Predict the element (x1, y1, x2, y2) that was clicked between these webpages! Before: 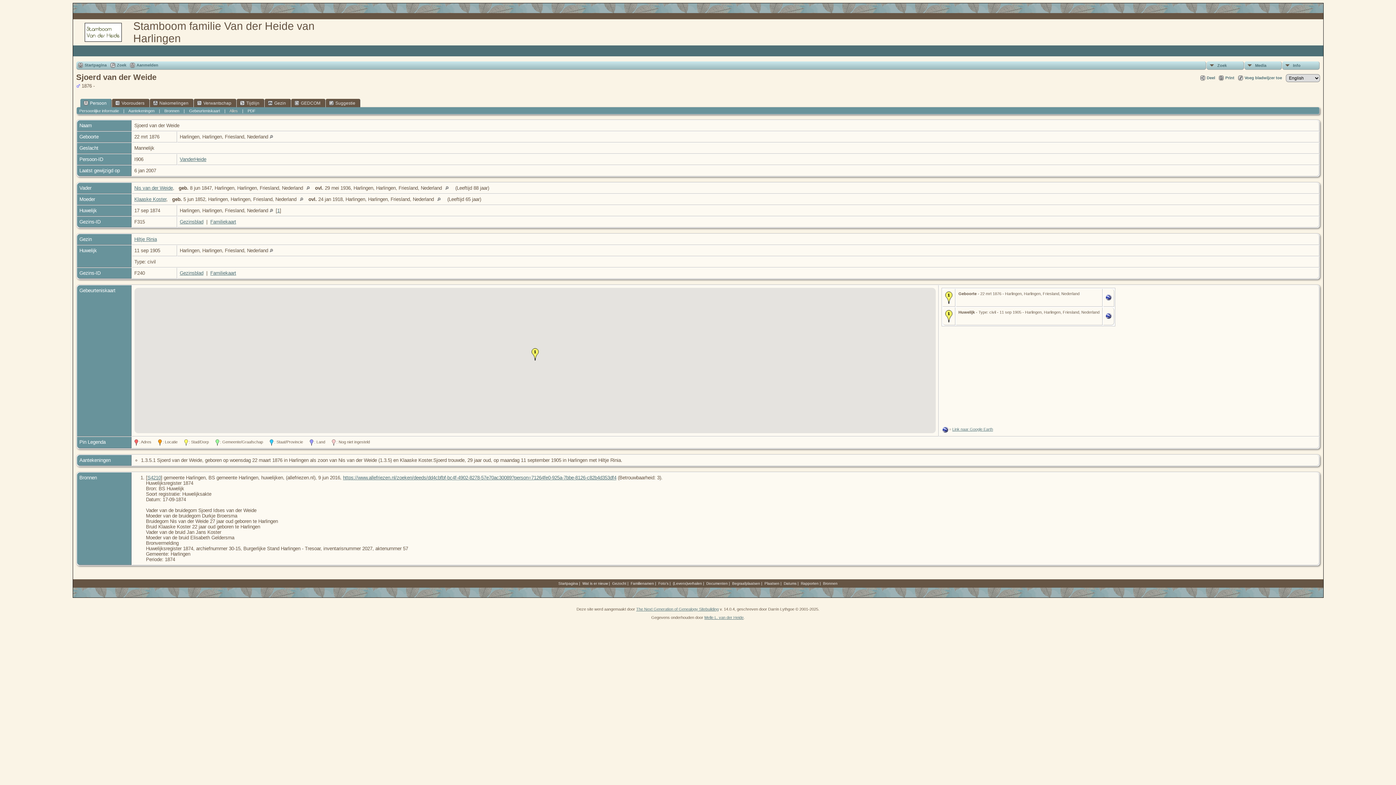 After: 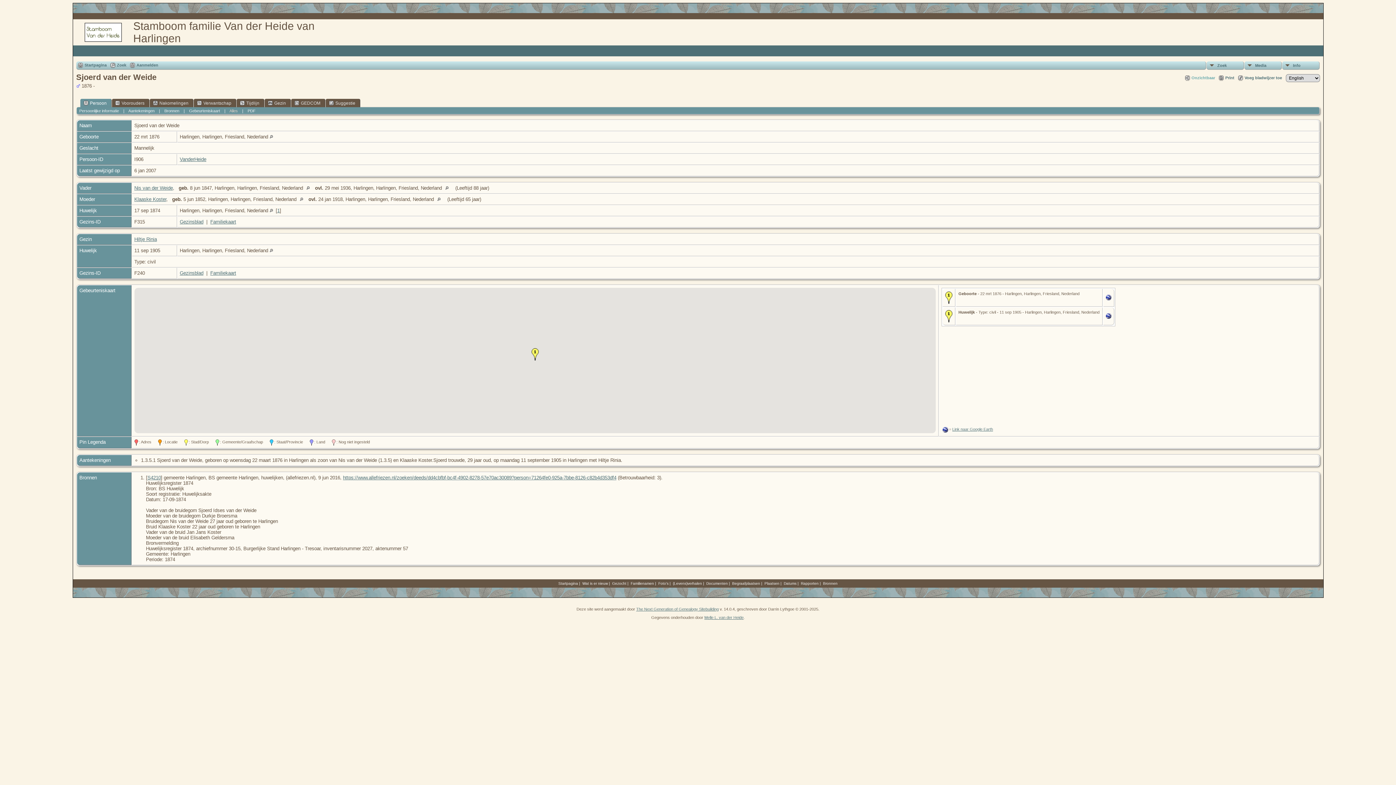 Action: bbox: (1200, 75, 1215, 81) label: Deel